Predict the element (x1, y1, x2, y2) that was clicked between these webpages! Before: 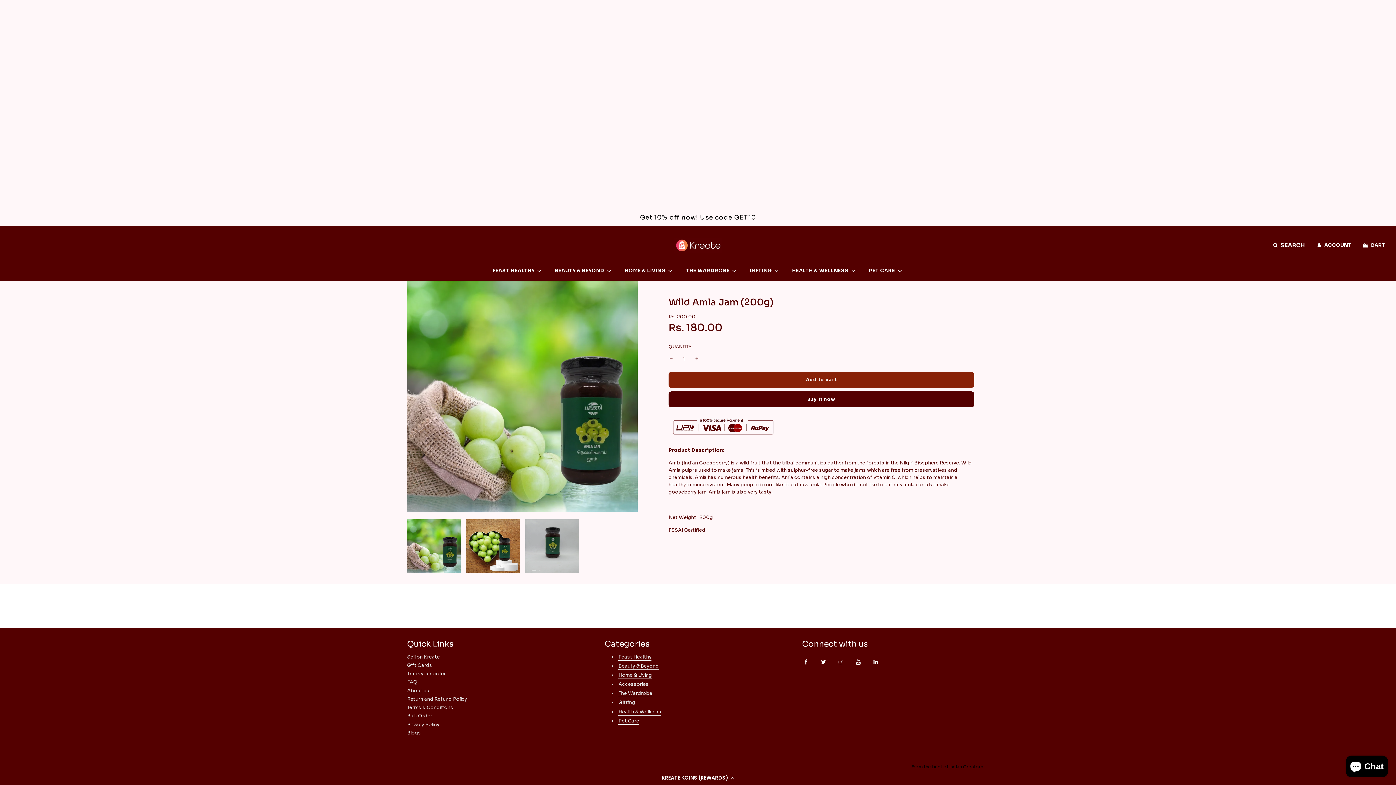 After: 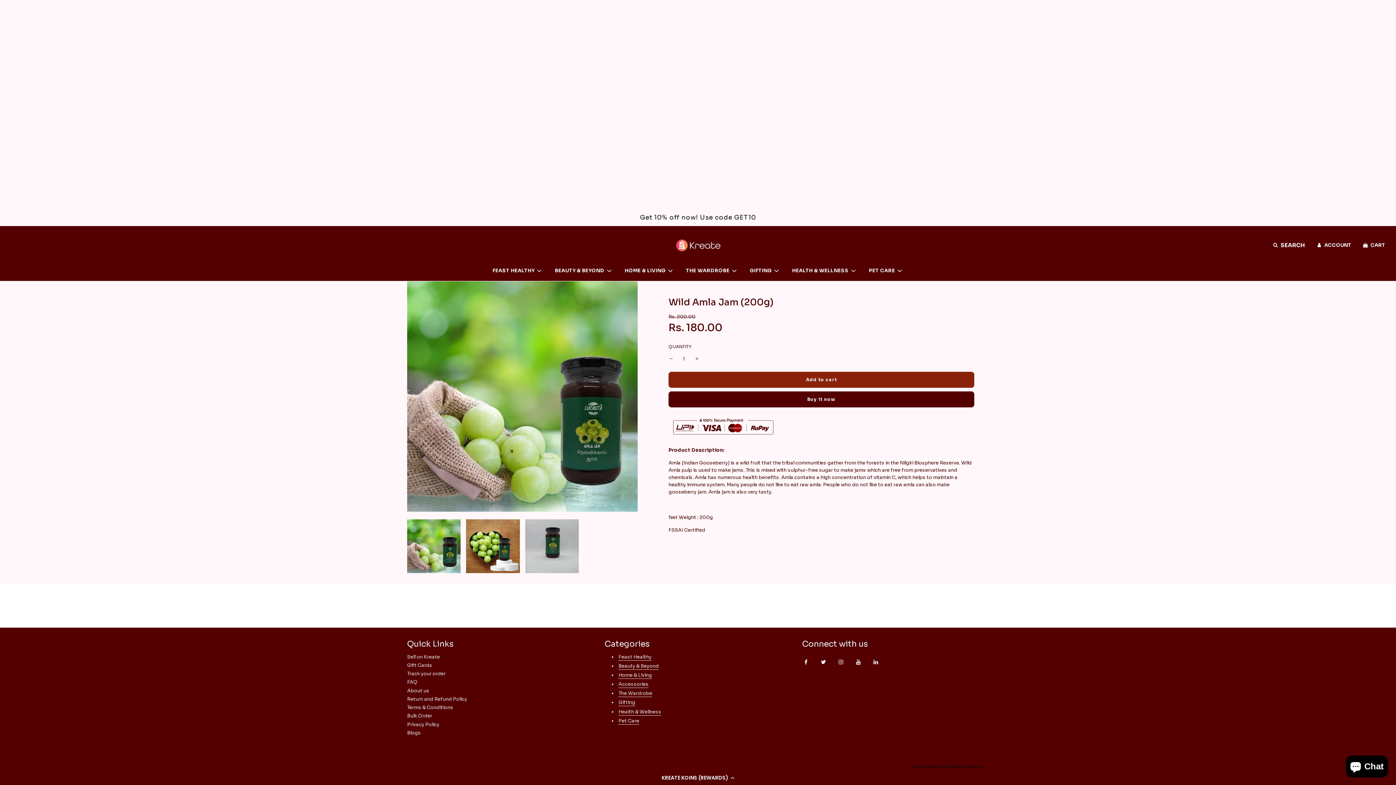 Action: bbox: (867, 653, 884, 671)